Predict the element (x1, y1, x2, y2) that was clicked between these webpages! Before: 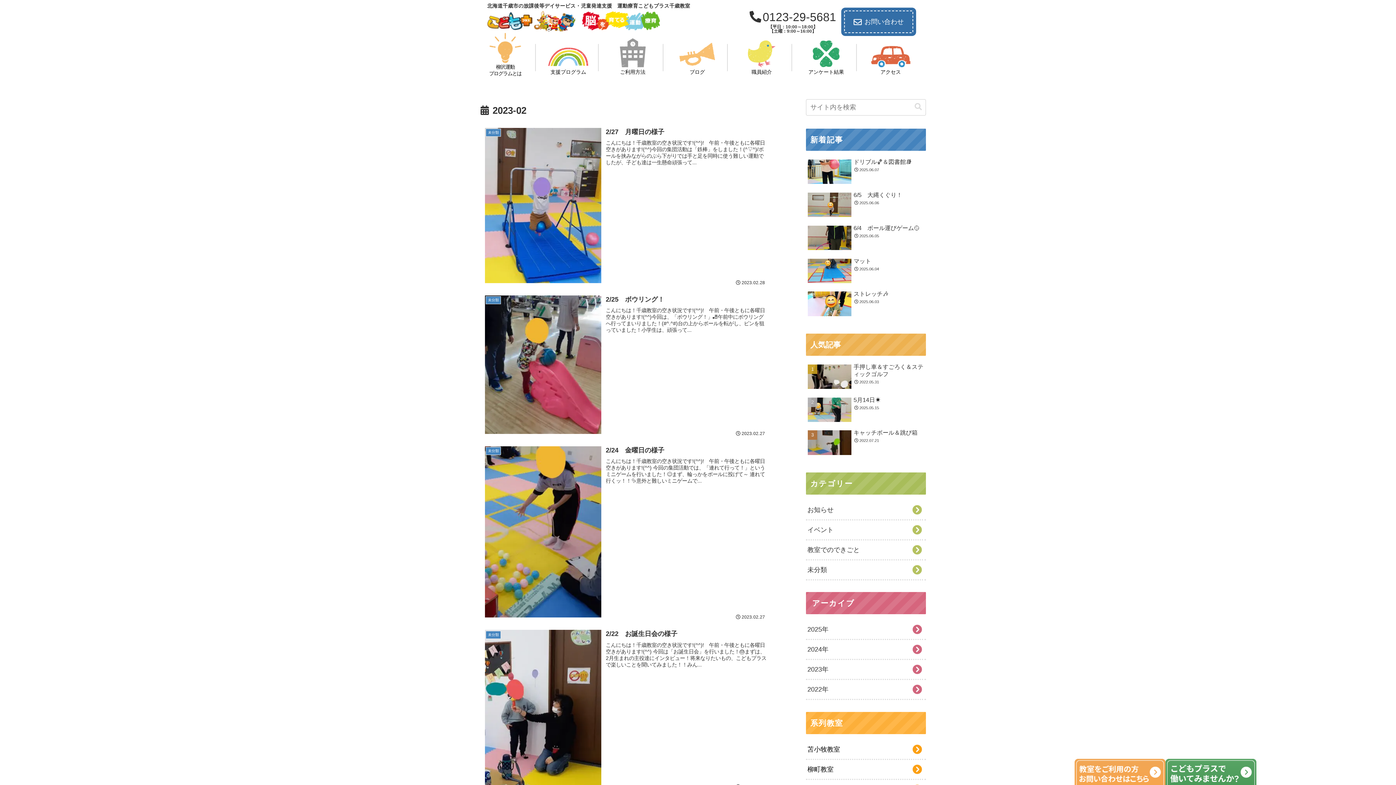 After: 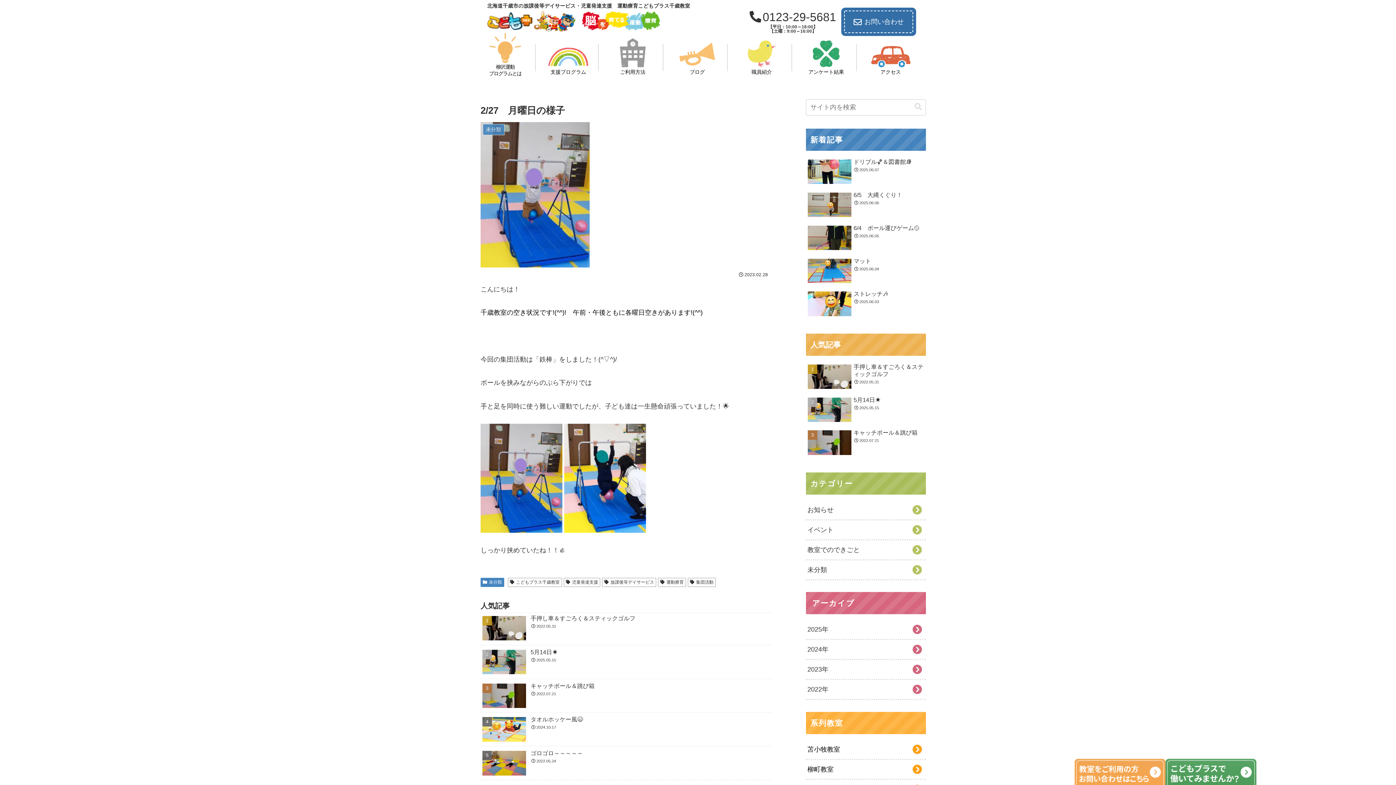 Action: bbox: (480, 122, 771, 290) label: 未分類
2/27　月曜日の様子
こんにちは！千歳教室の空き状況です!(^^)!　午前・午後ともに各曜日空きがあります!(^^)今回の集団活動は「鉄棒」をしました！(^▽^)/ボールを挟みながらのぶら下がりでは手と足を同時に使う難しい運動でしたが、子ども達は一生懸命頑張って...
2023.02.28